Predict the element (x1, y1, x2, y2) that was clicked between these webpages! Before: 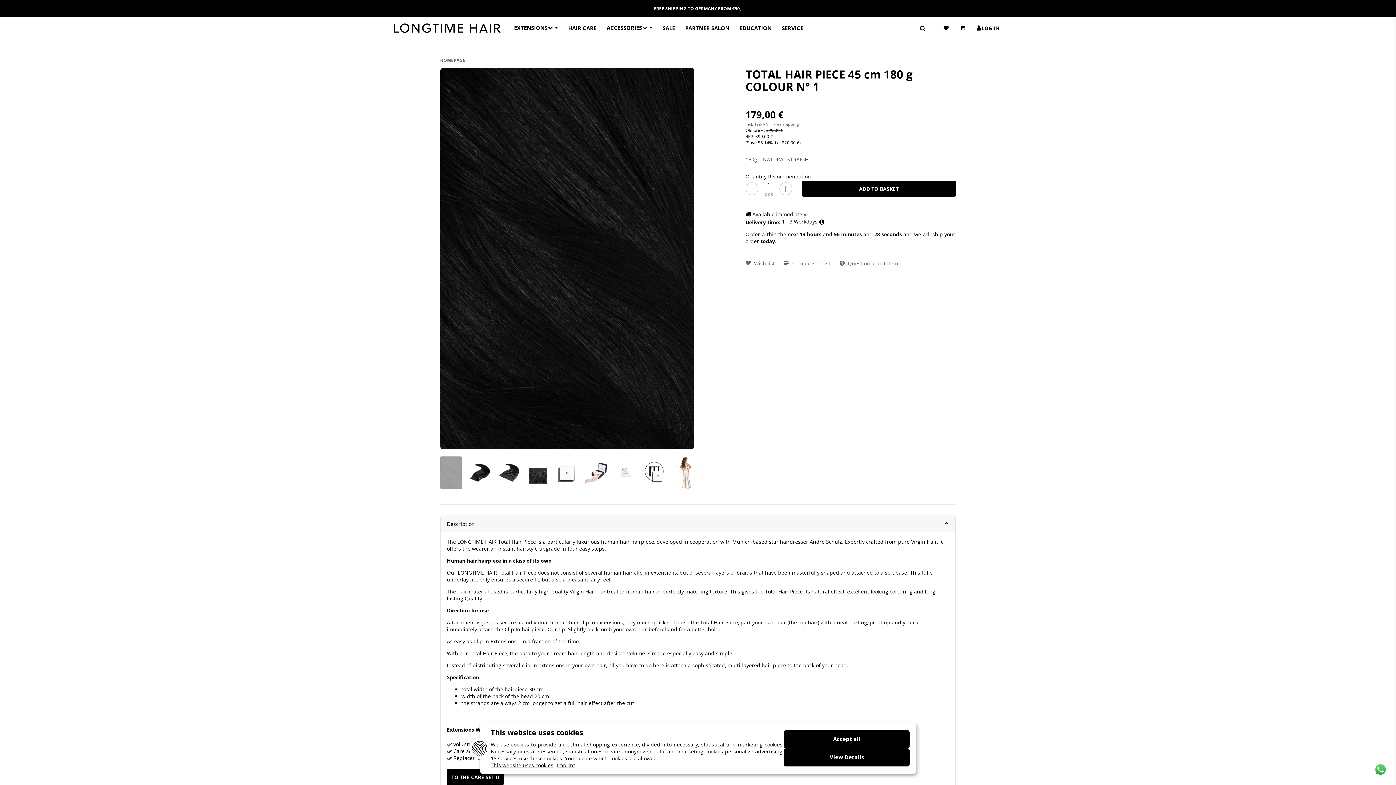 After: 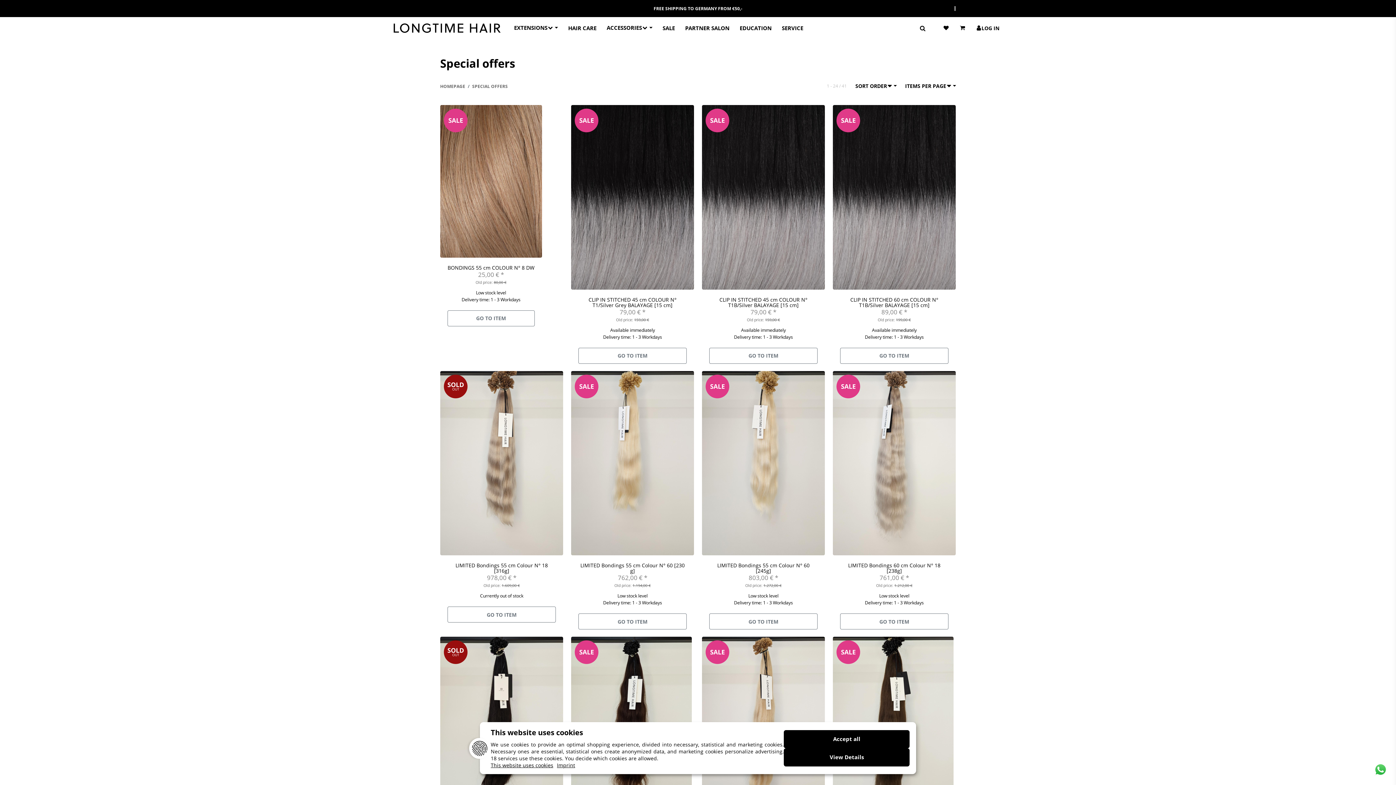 Action: label: SALE bbox: (657, 18, 680, 37)